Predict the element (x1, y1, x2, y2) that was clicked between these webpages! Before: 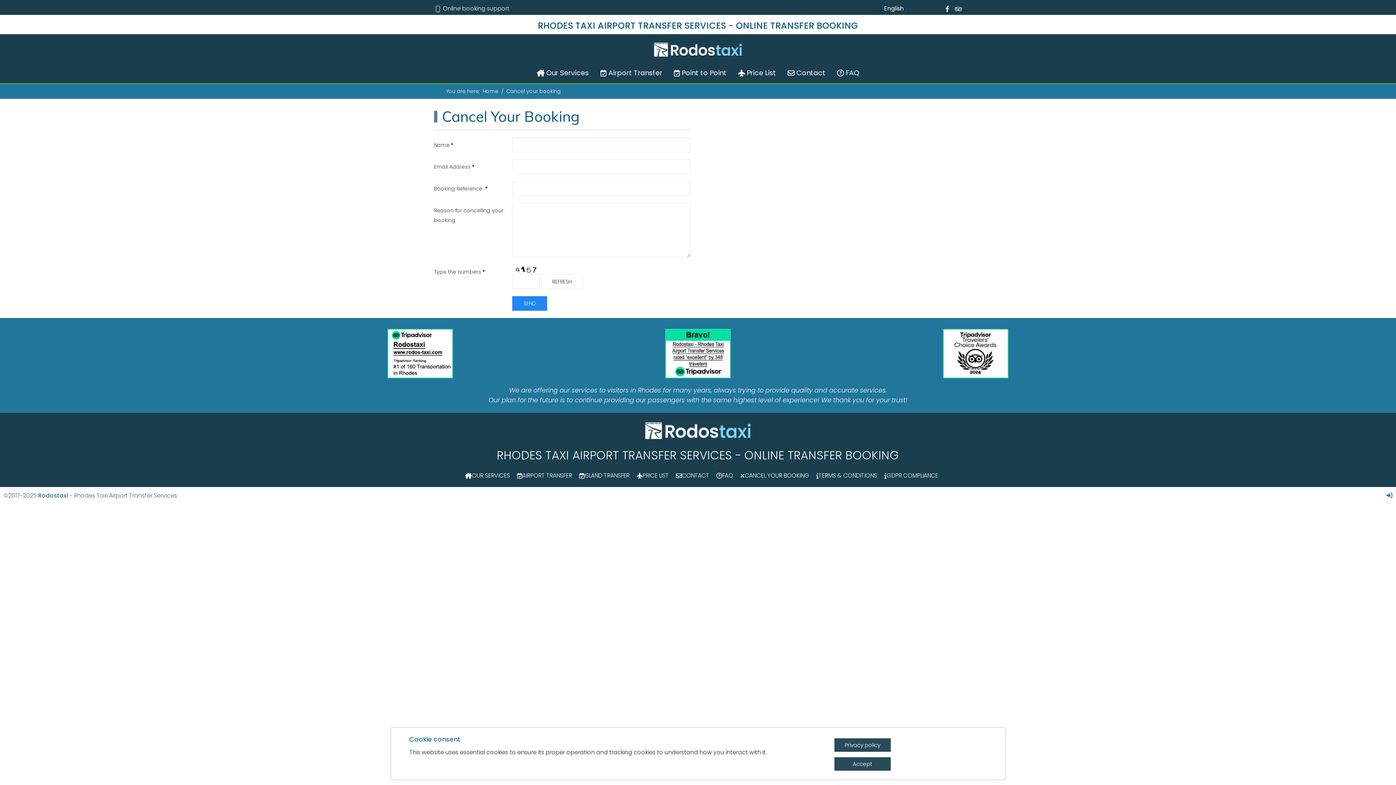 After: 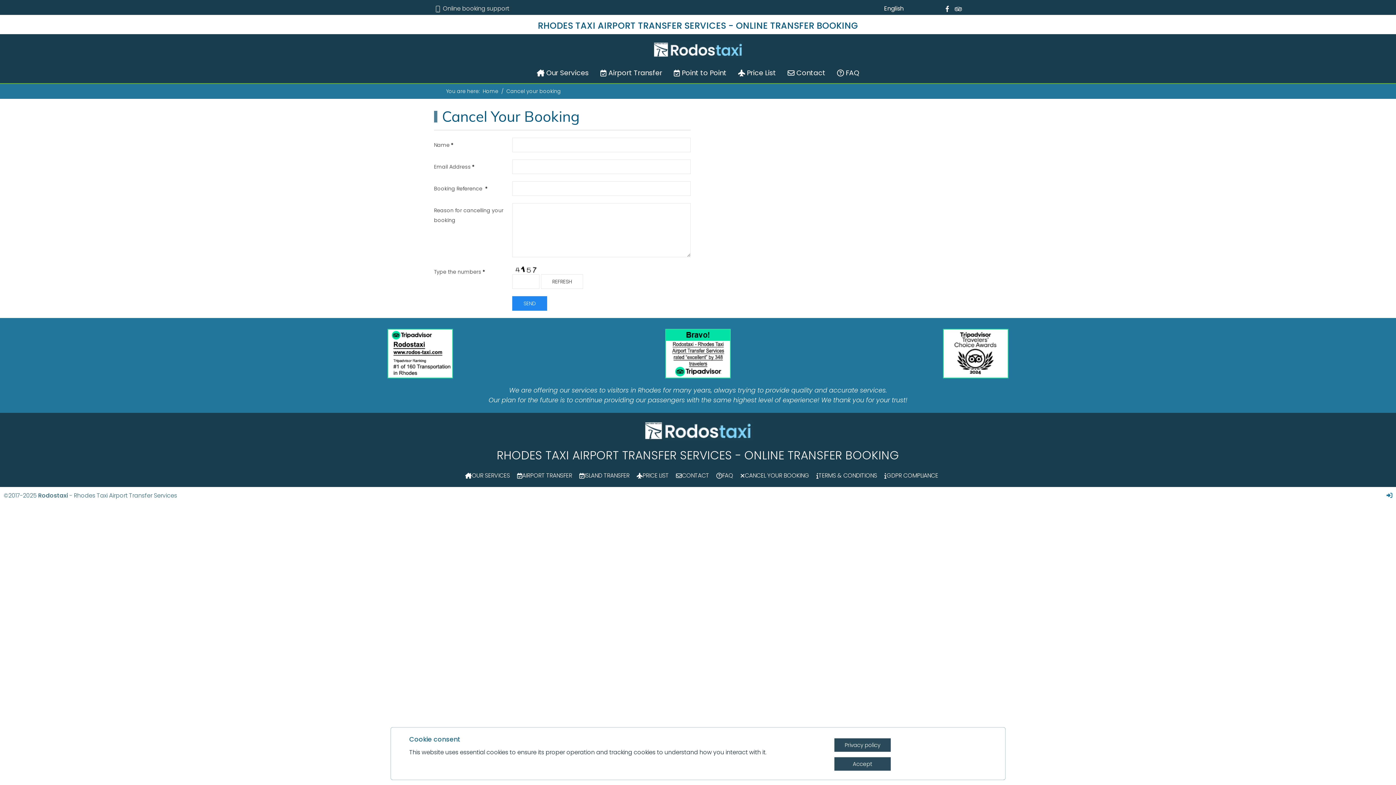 Action: bbox: (943, 349, 1008, 357)